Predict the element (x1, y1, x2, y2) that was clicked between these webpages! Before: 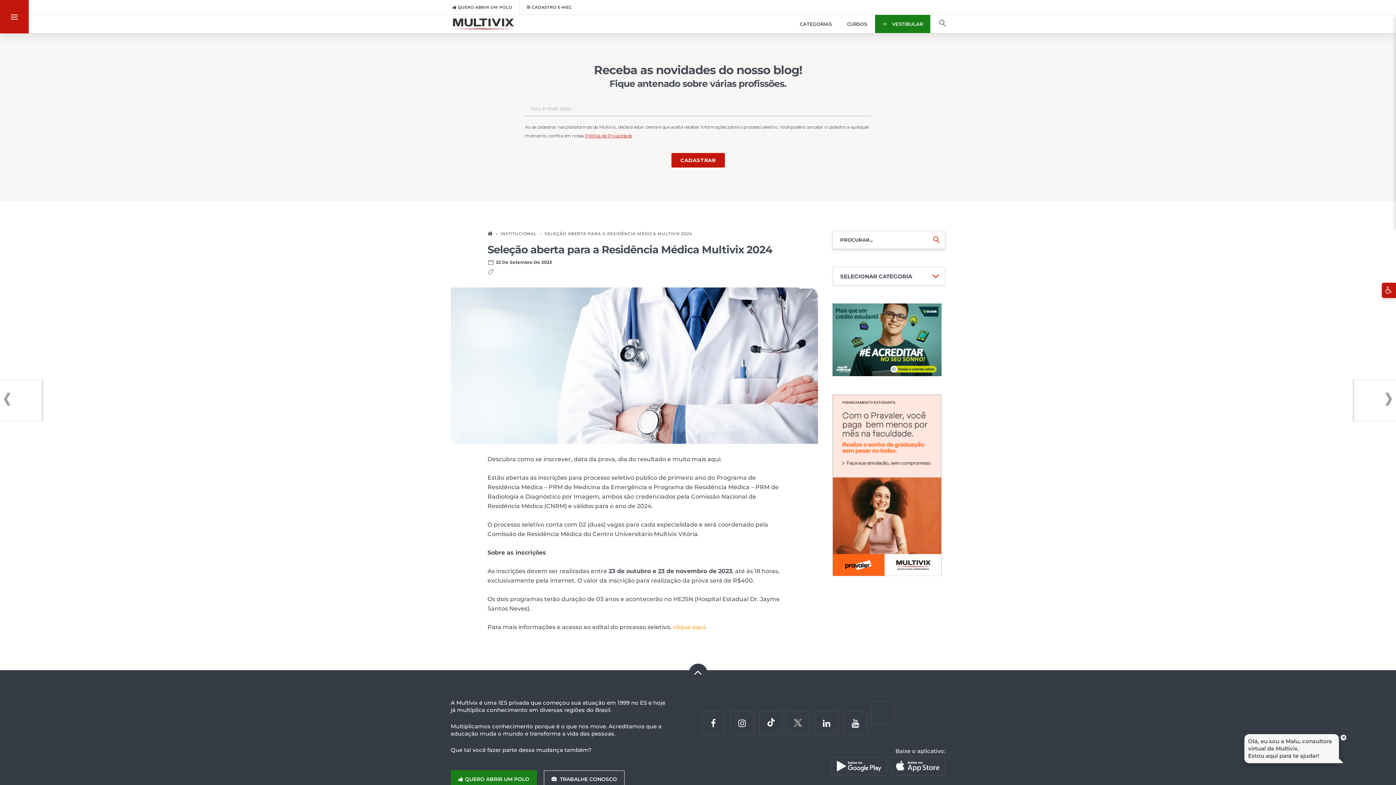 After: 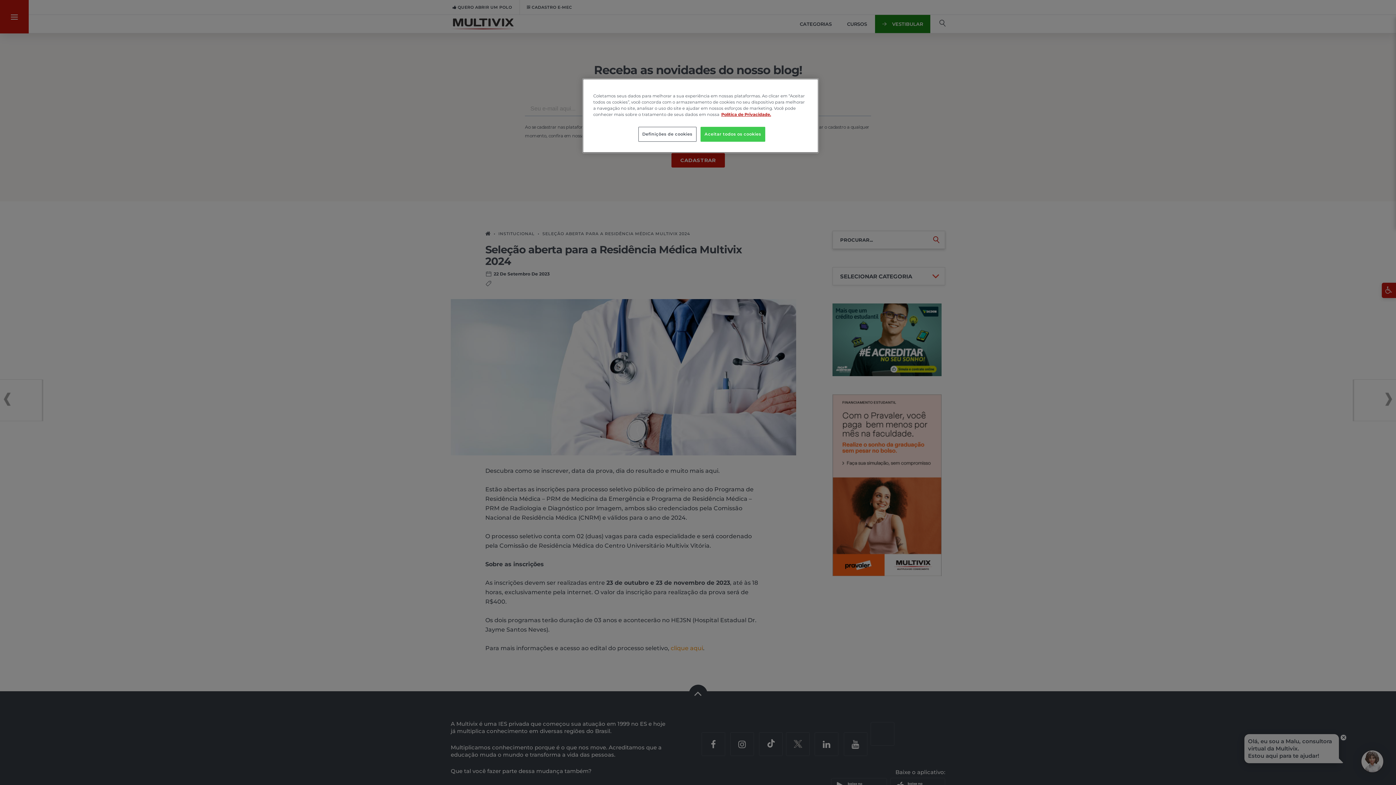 Action: label: VESTIBULAR bbox: (875, 14, 930, 33)